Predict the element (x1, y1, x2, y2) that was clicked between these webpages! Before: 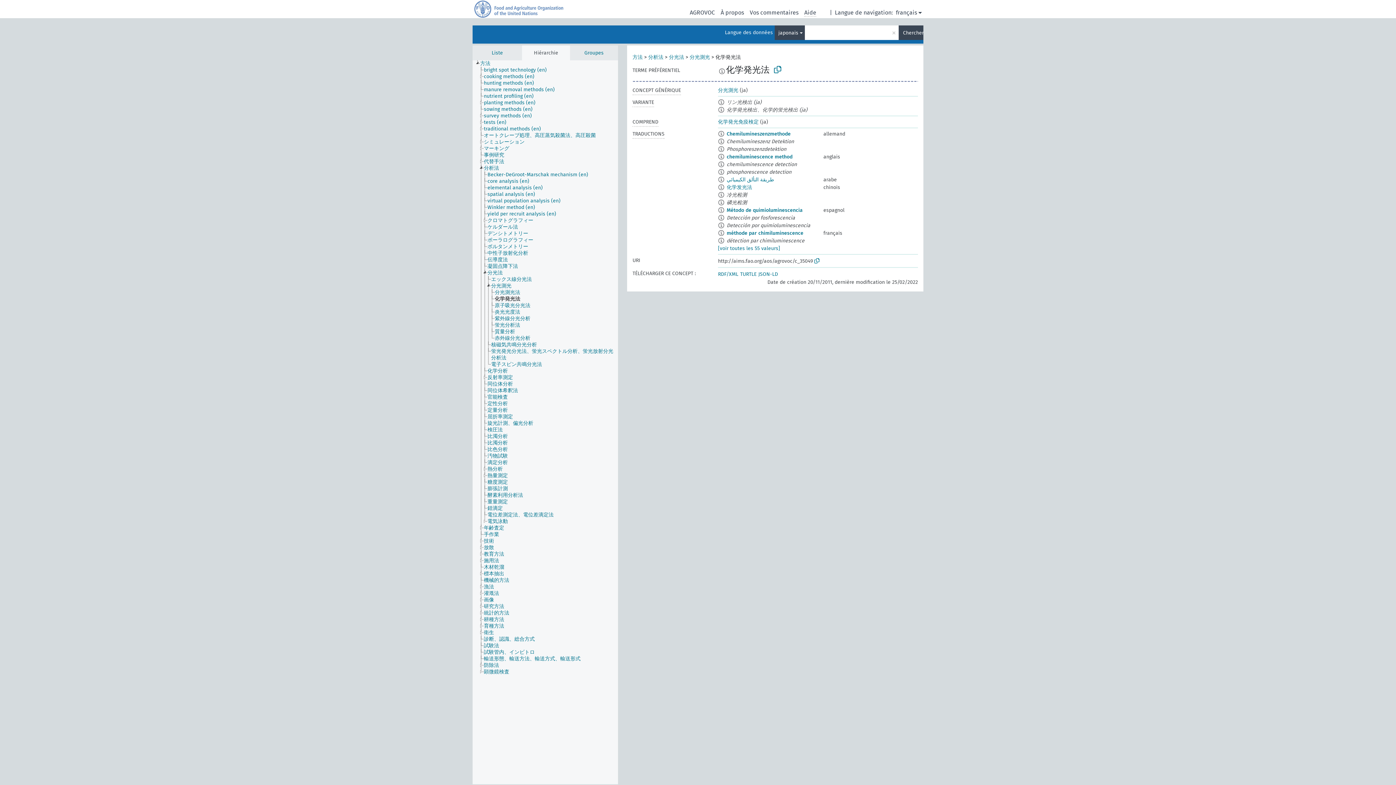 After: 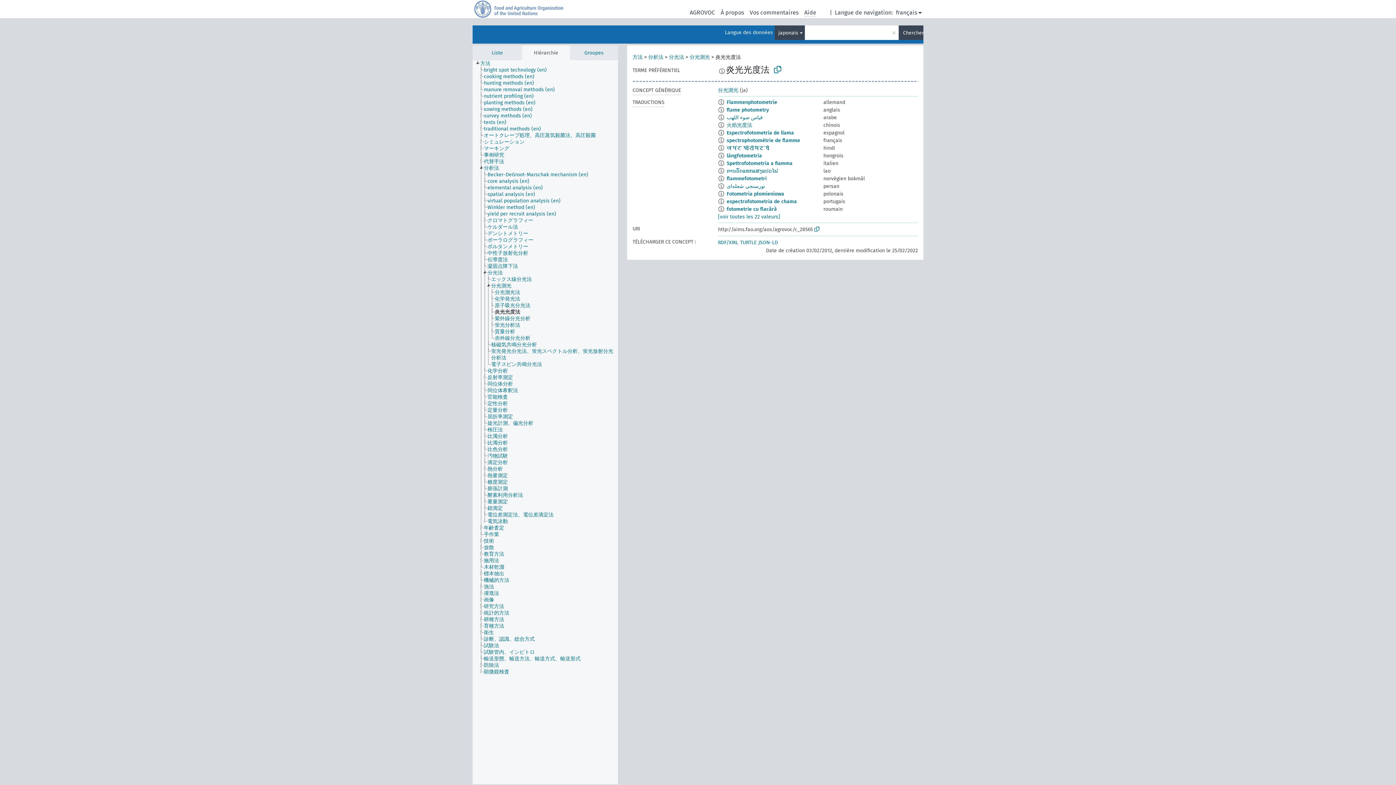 Action: bbox: (494, 309, 526, 315) label: 炎光光度法